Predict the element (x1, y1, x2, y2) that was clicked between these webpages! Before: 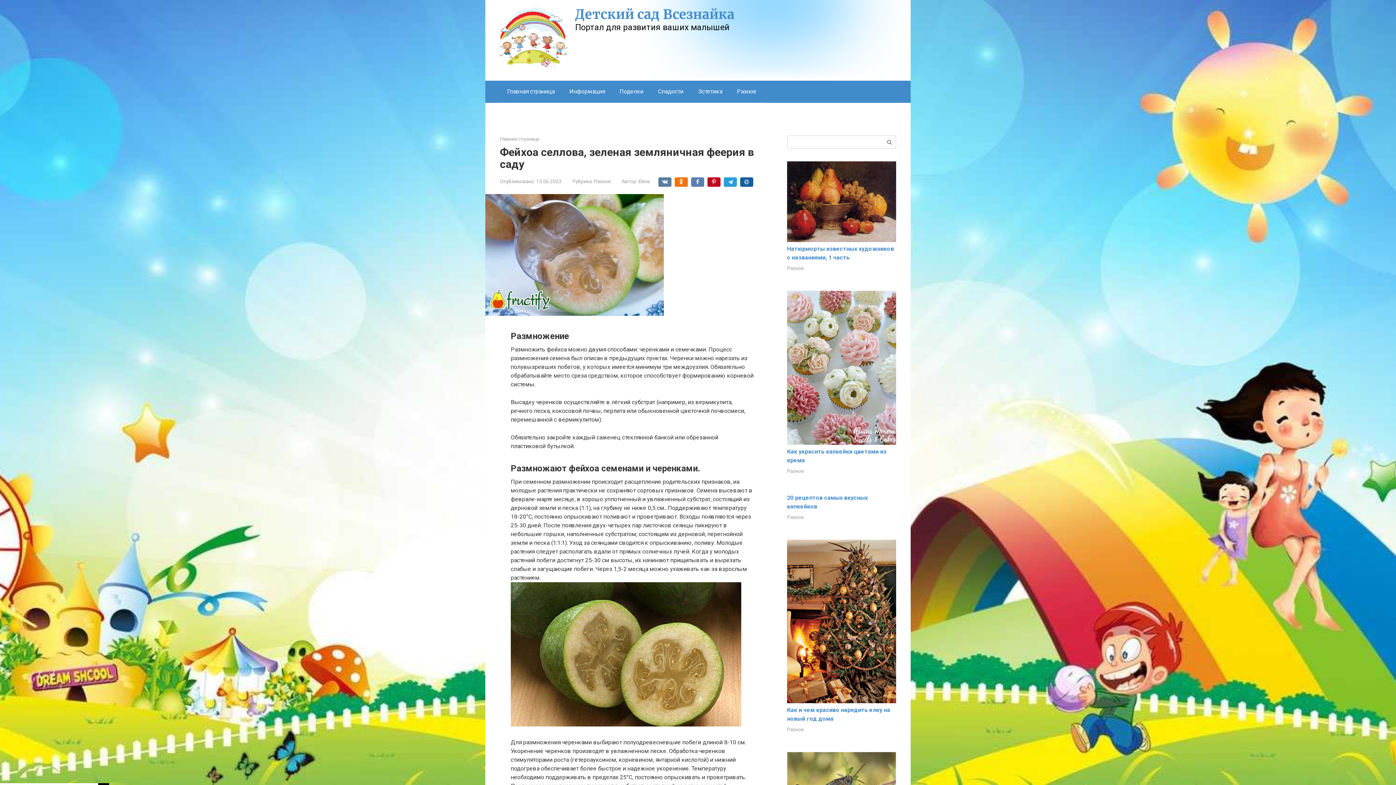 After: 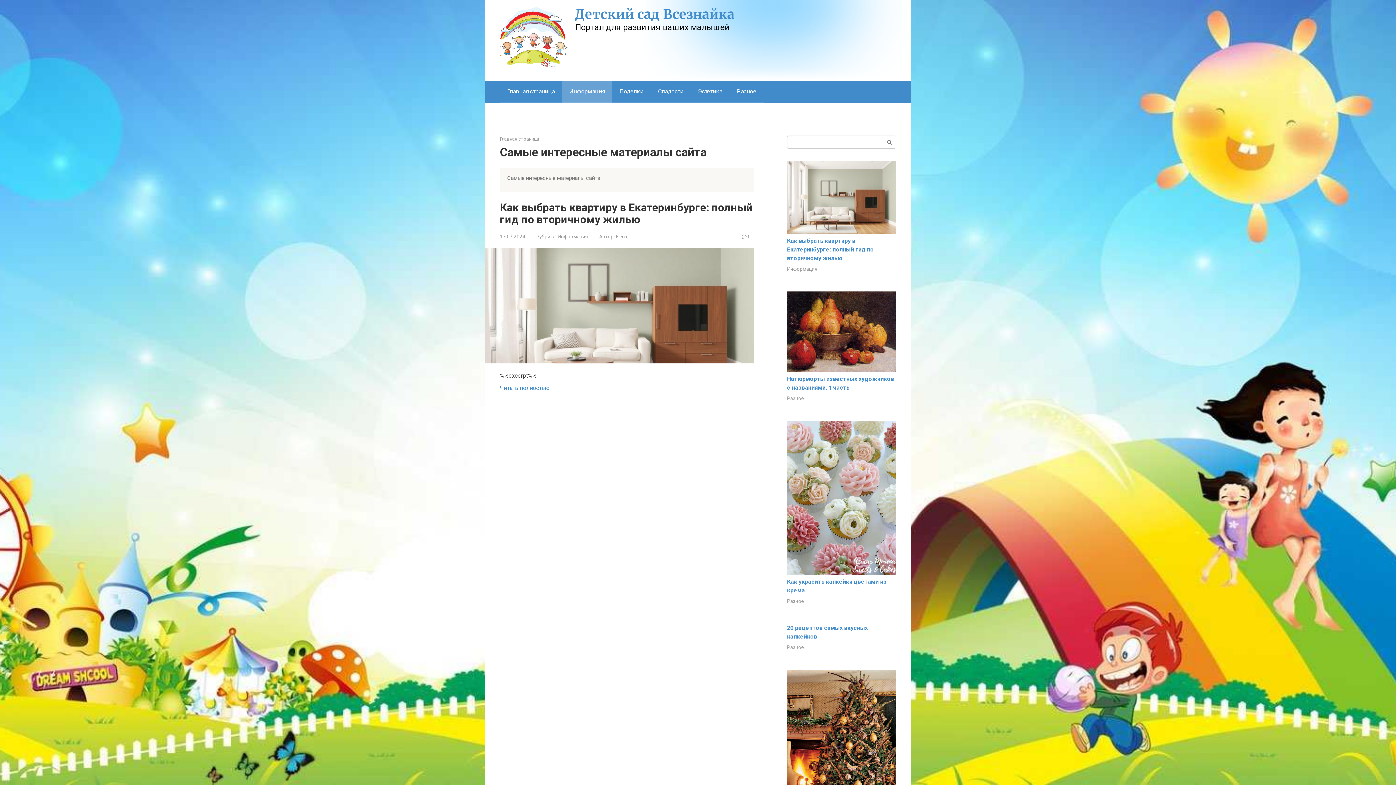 Action: bbox: (562, 80, 612, 102) label: Информация